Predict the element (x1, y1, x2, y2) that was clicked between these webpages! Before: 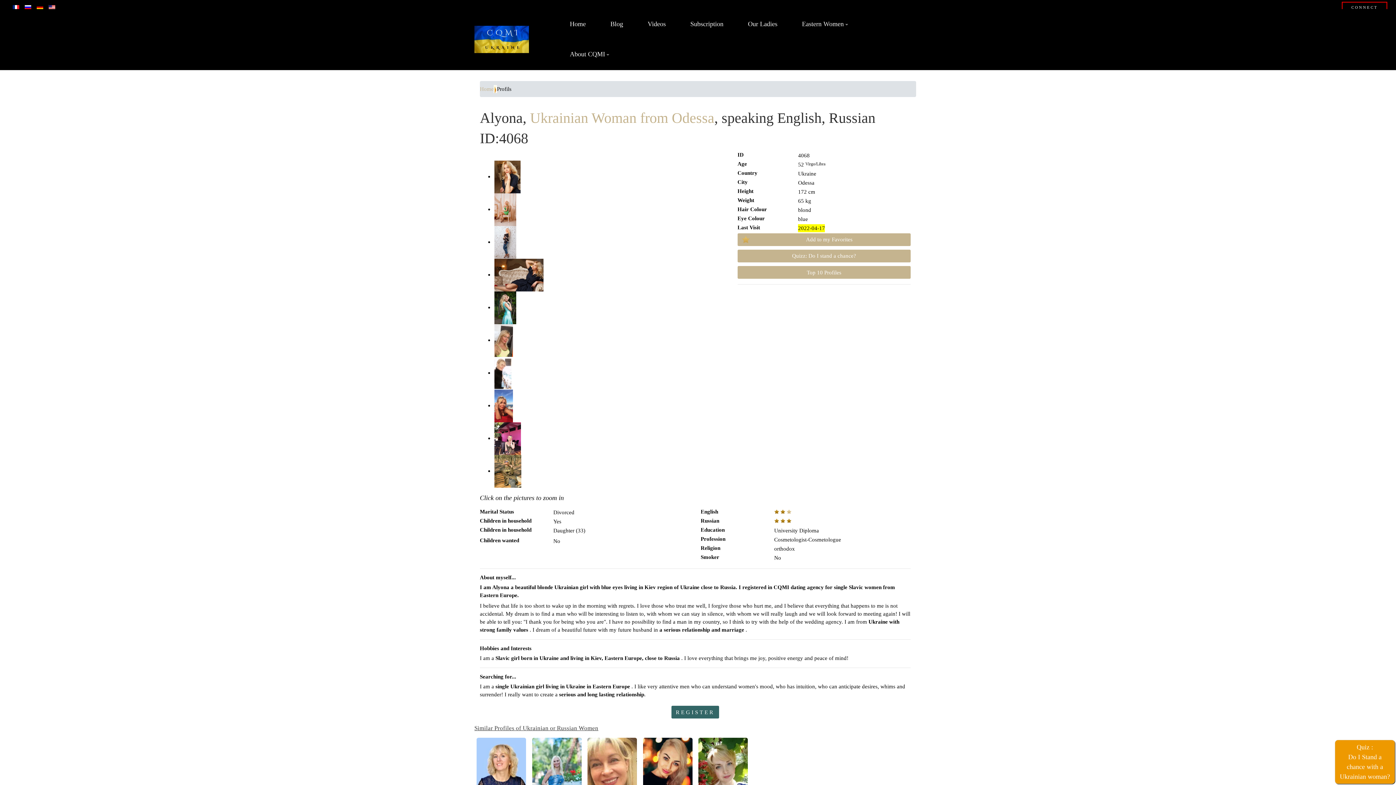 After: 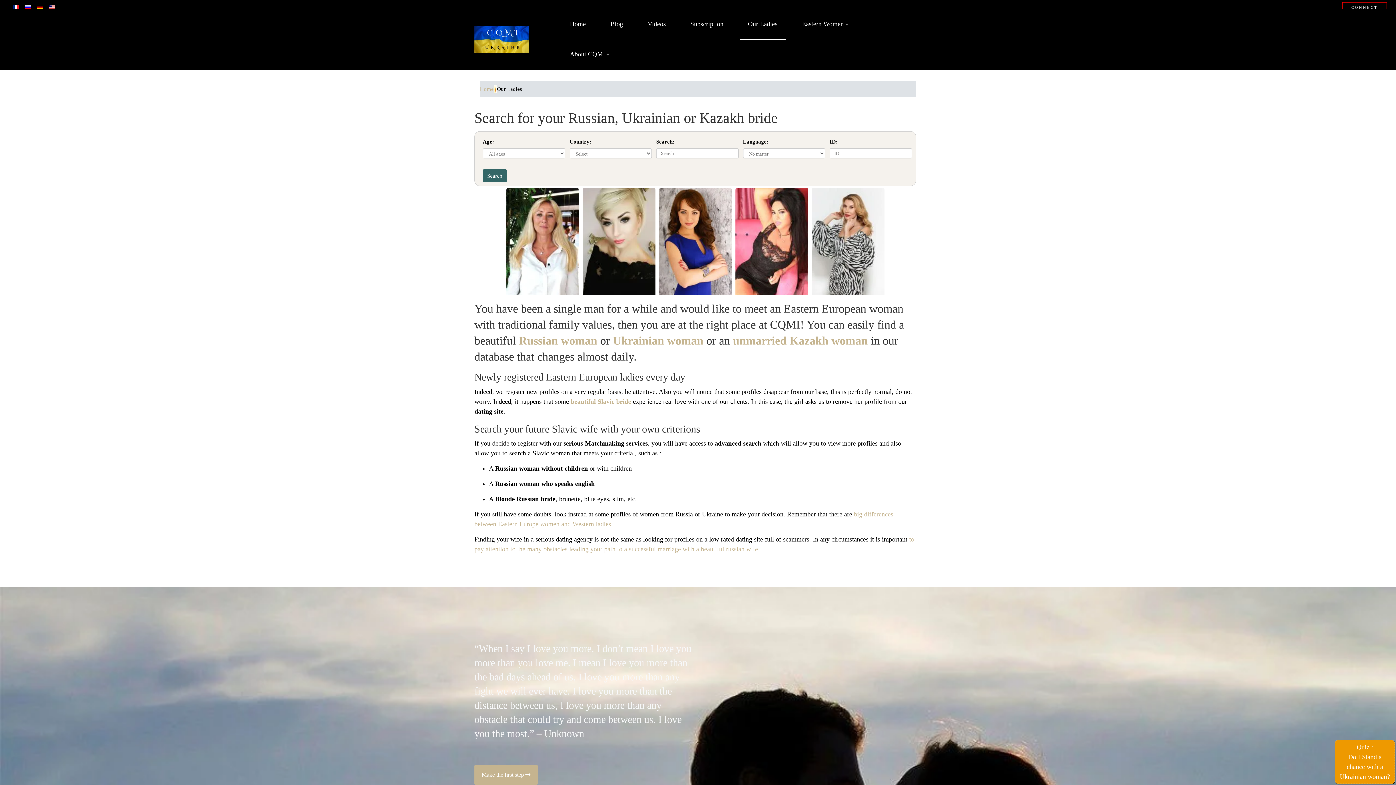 Action: bbox: (740, 9, 785, 39) label: Our Ladies